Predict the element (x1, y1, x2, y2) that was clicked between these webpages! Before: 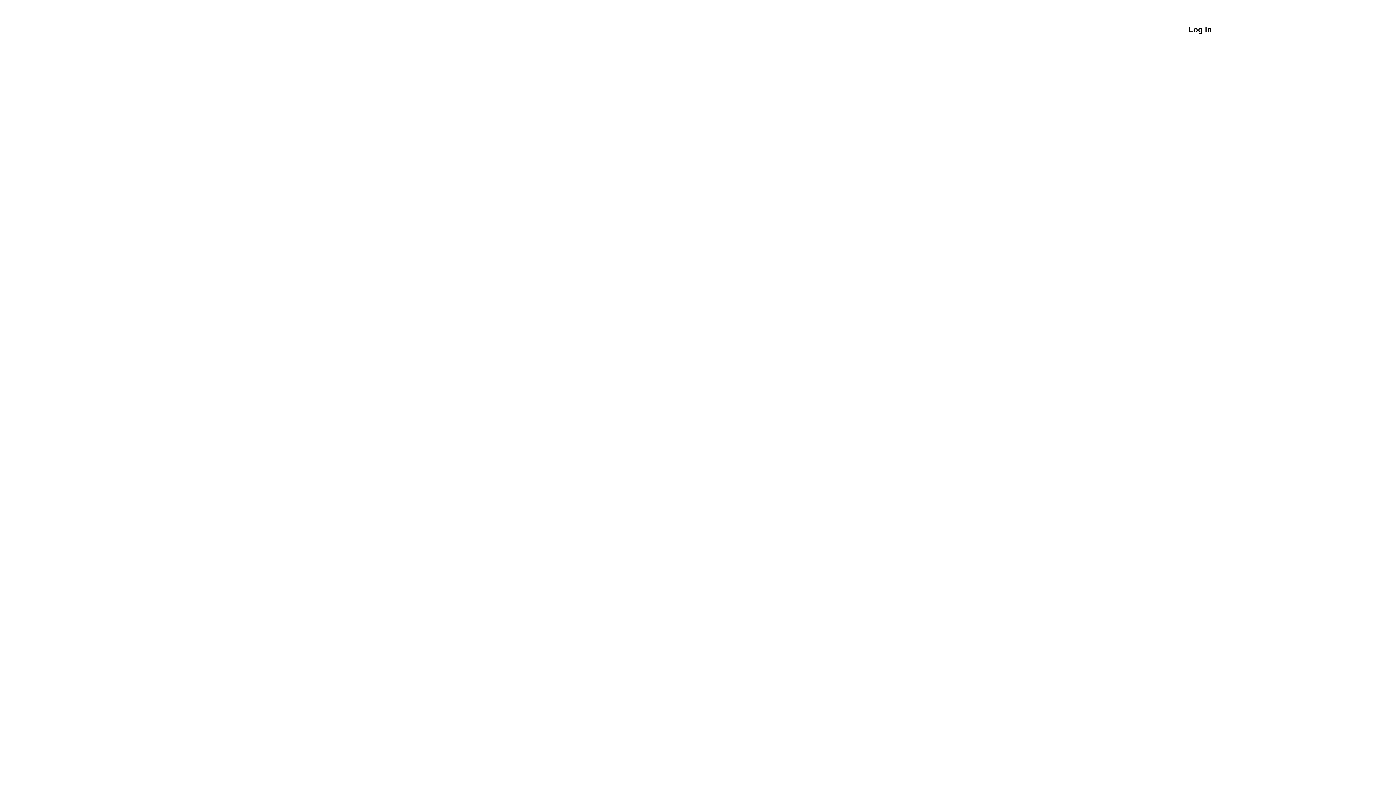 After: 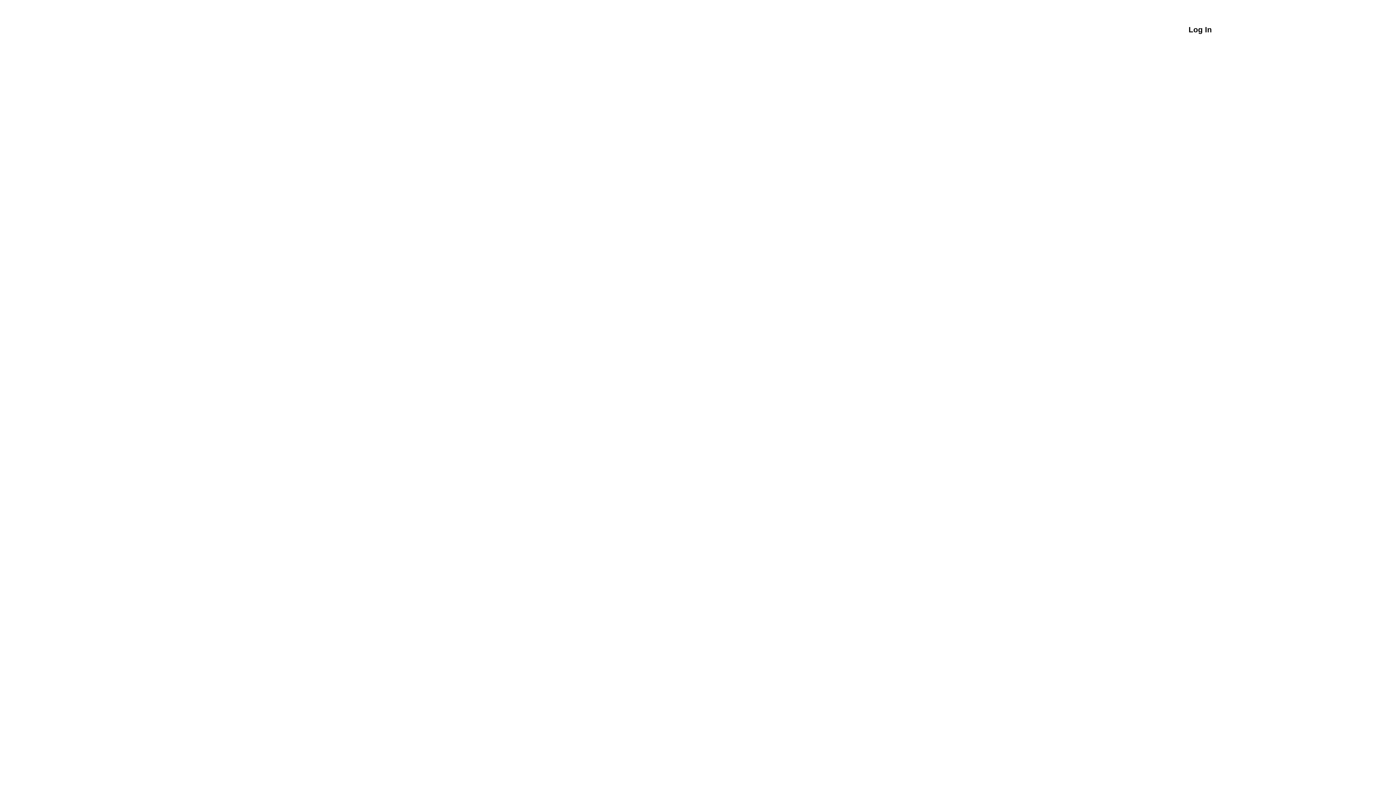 Action: bbox: (1290, 23, 1315, 31)